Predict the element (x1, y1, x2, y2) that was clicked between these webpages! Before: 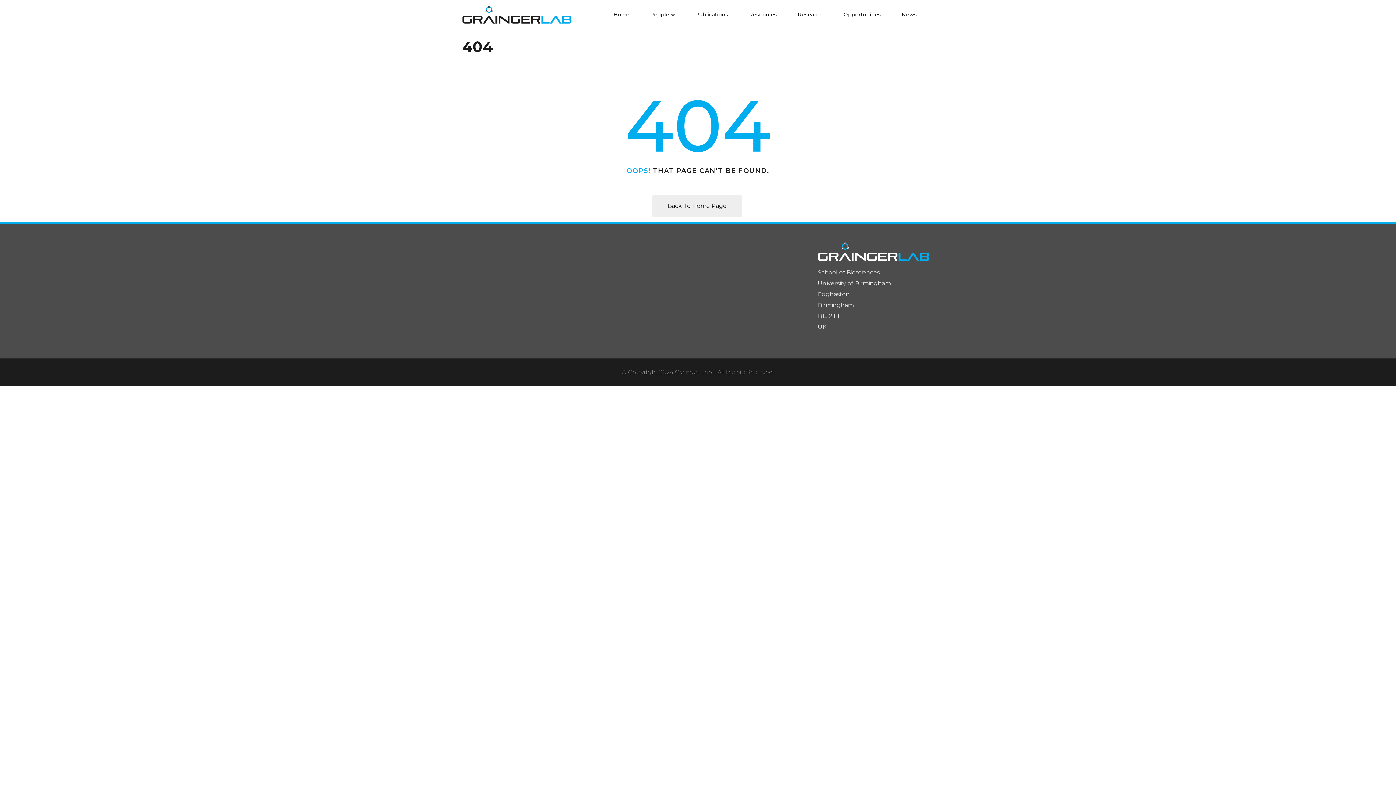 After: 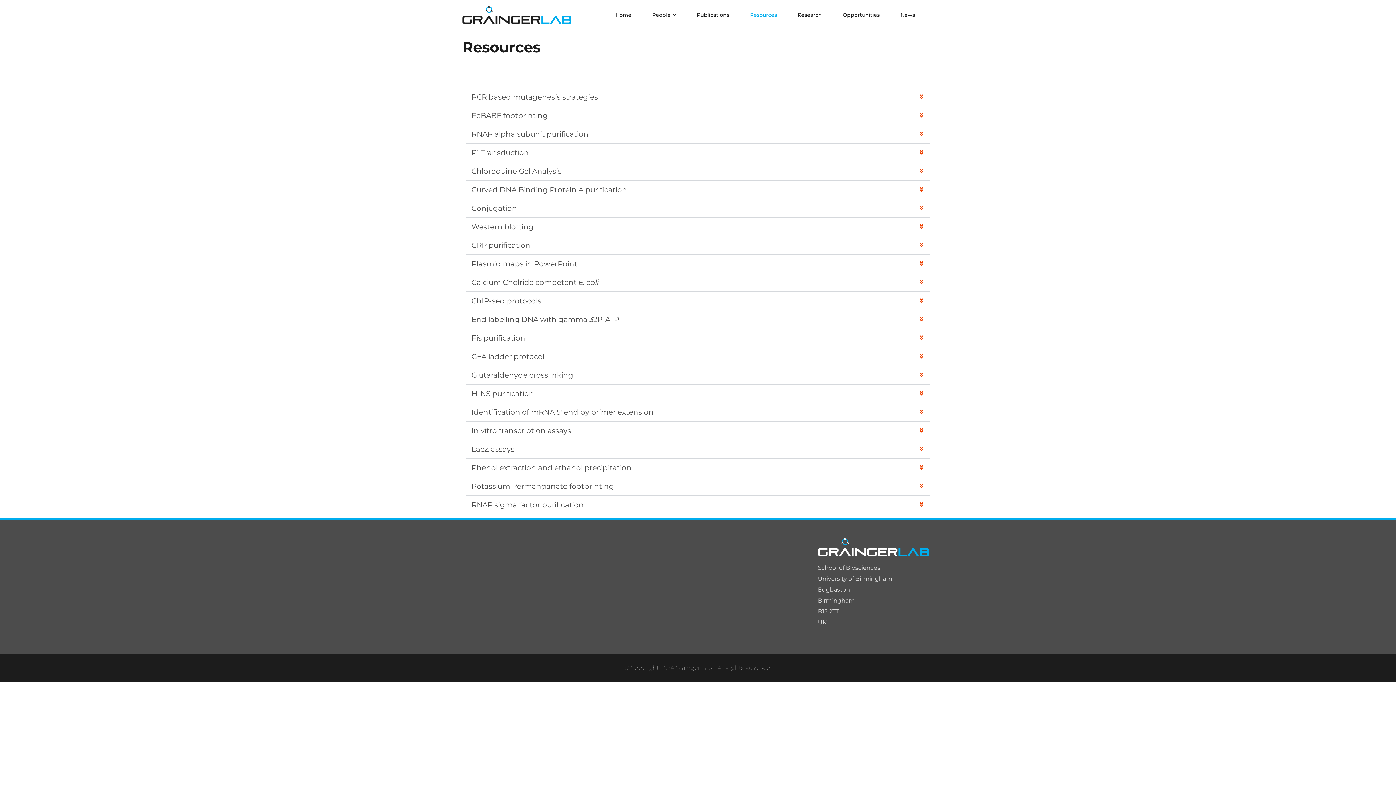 Action: label: Resources bbox: (749, 4, 777, 25)